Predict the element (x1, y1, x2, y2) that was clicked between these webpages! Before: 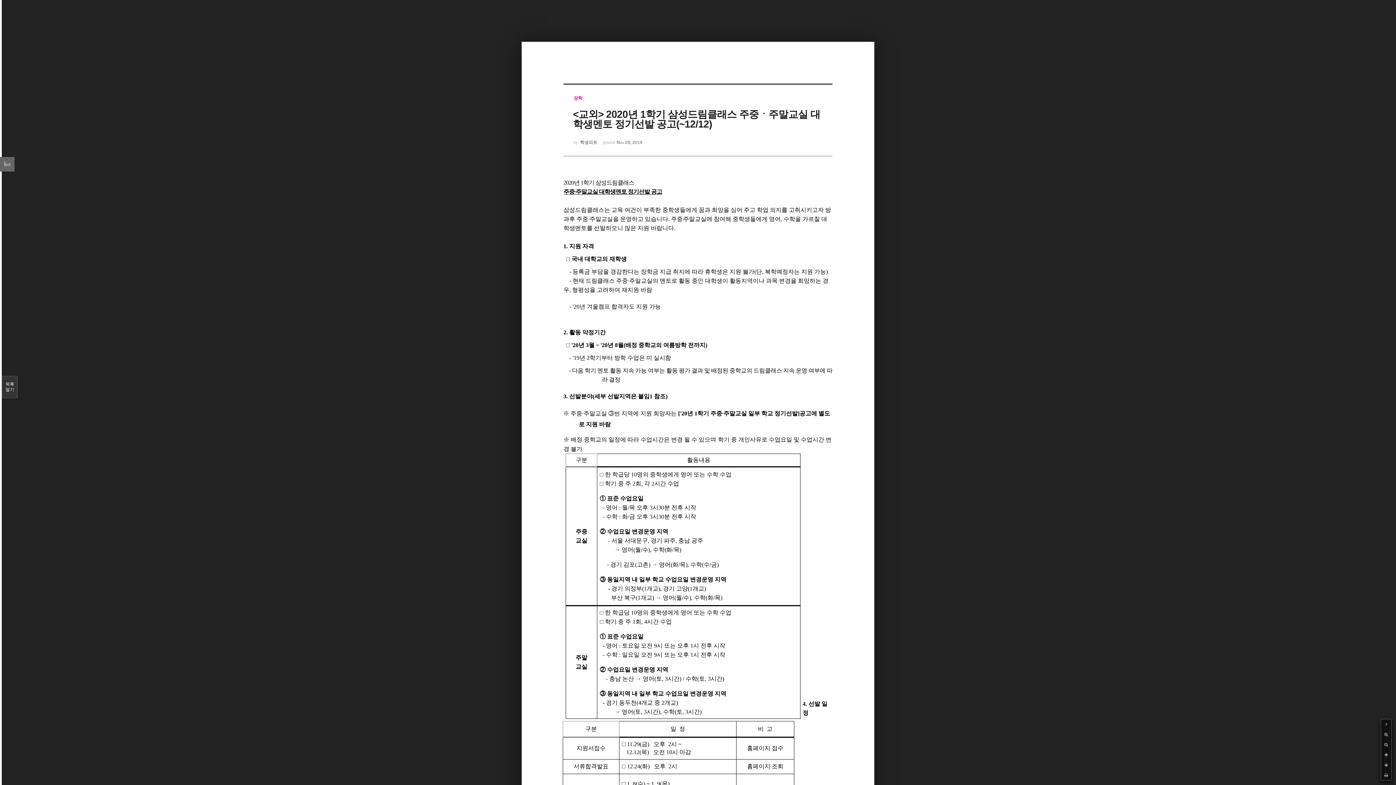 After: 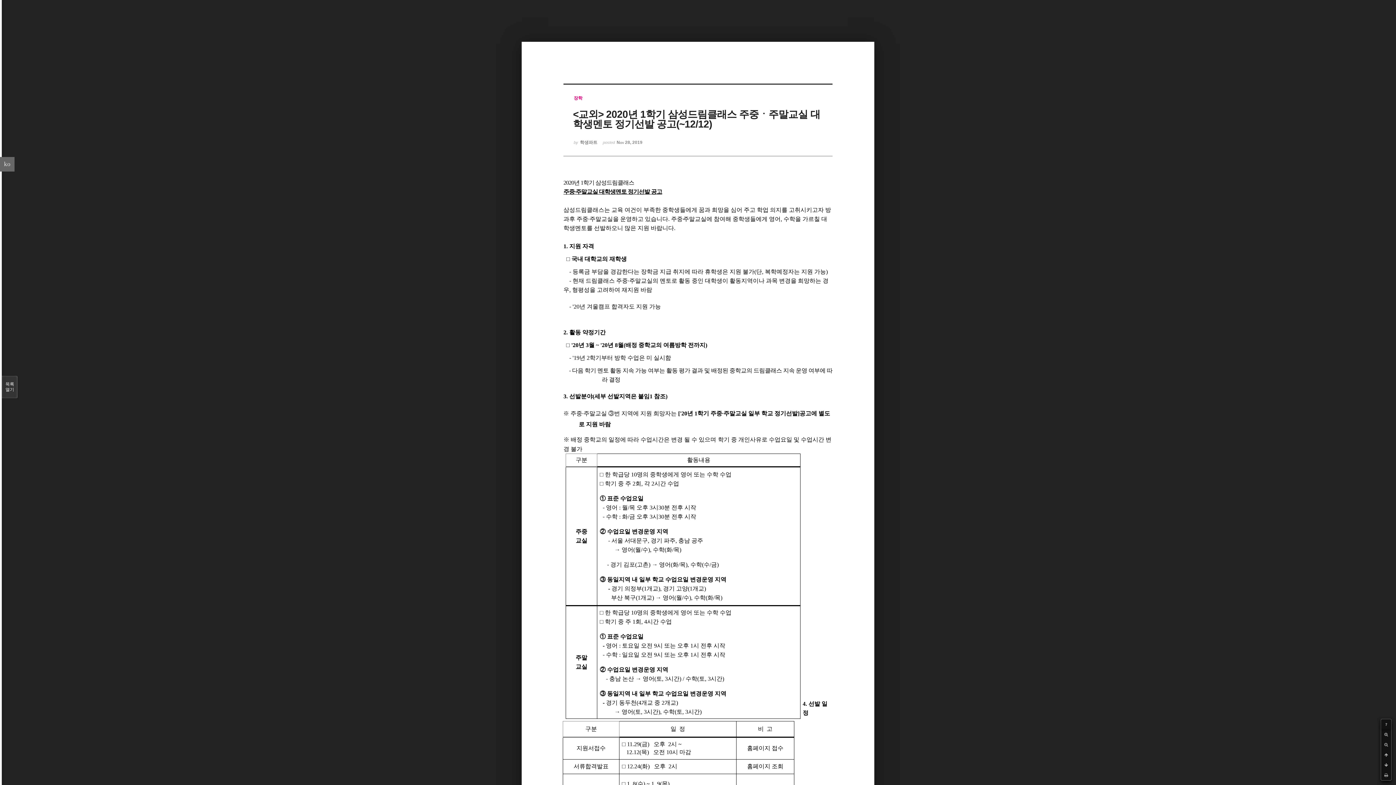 Action: bbox: (1381, 719, 1391, 729) label: ?